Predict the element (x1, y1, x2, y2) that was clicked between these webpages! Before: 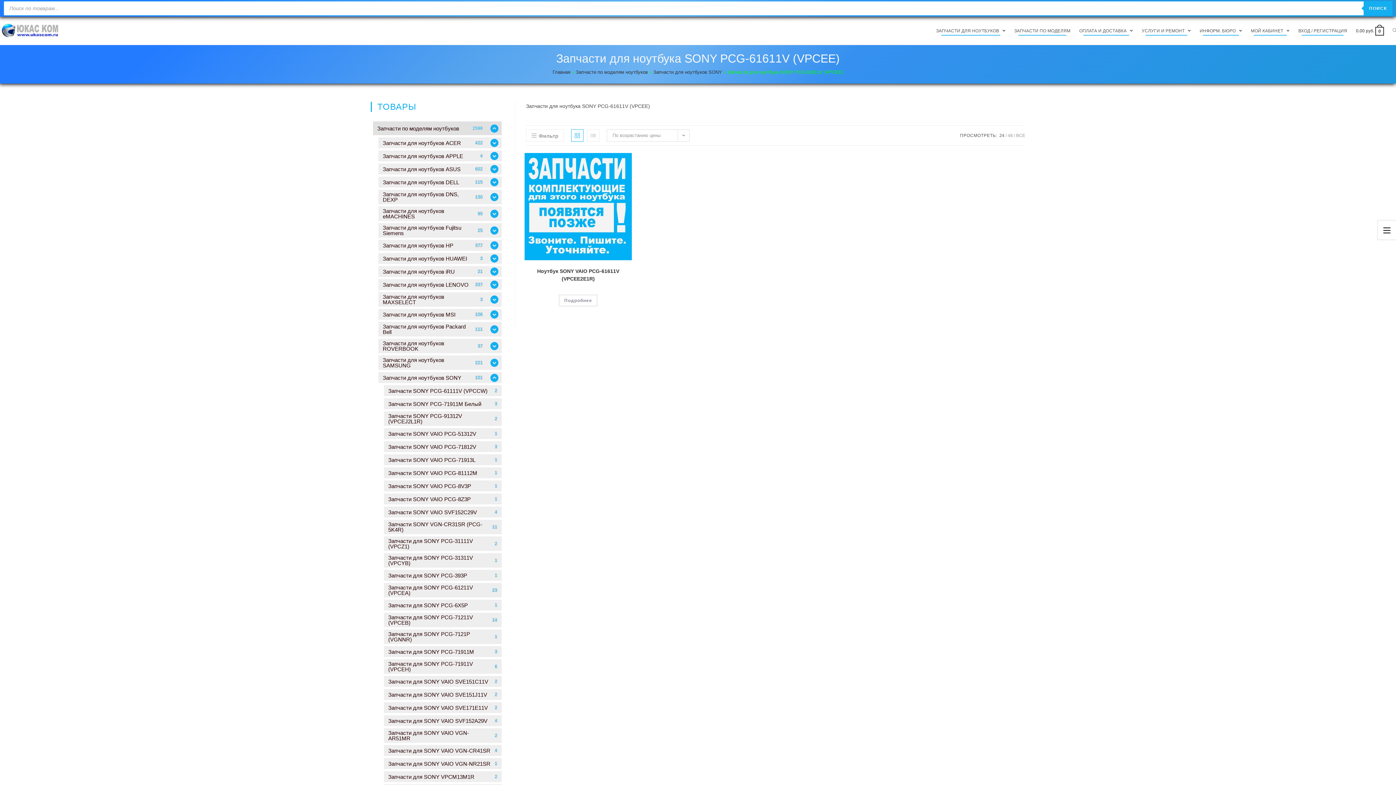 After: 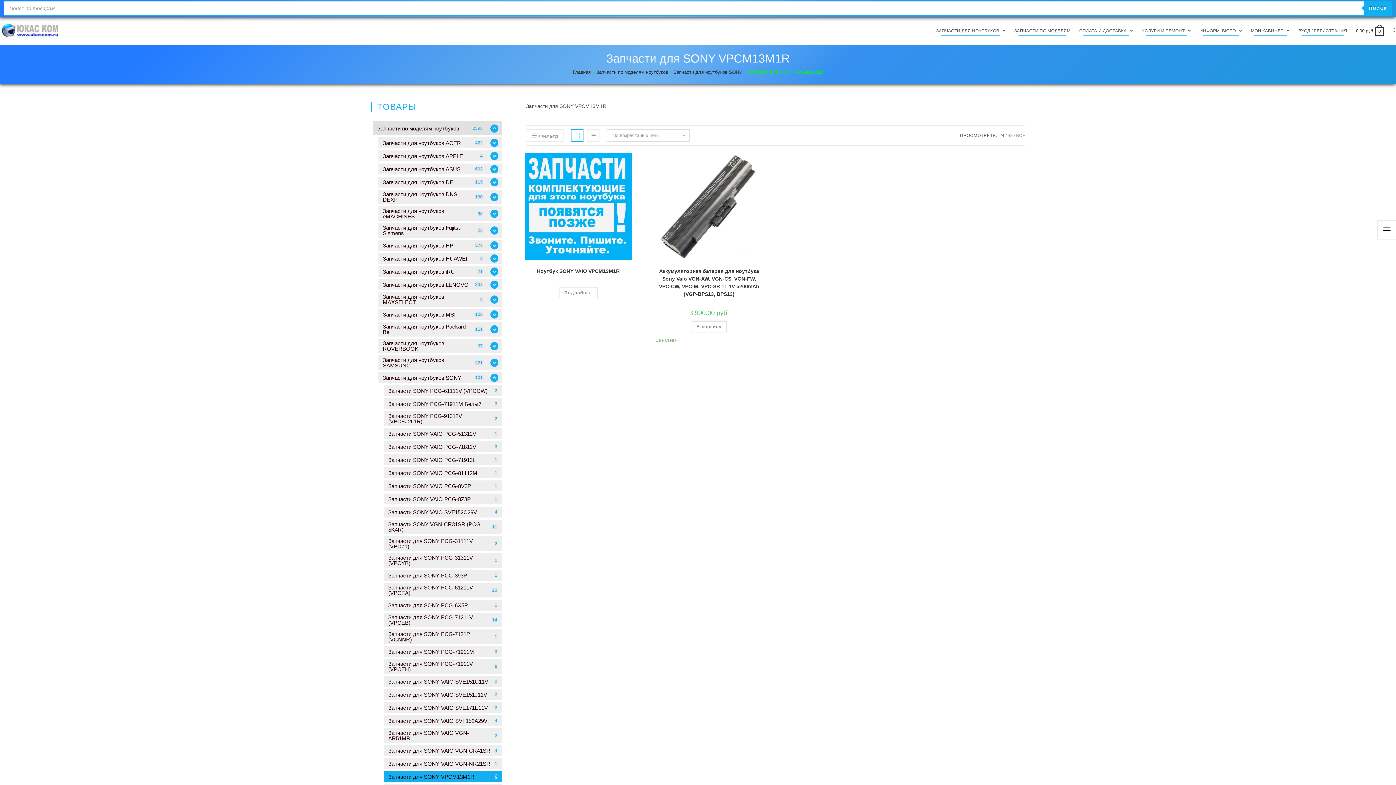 Action: bbox: (384, 771, 501, 782) label: Запчасти для SONY VPCM13M1R
2